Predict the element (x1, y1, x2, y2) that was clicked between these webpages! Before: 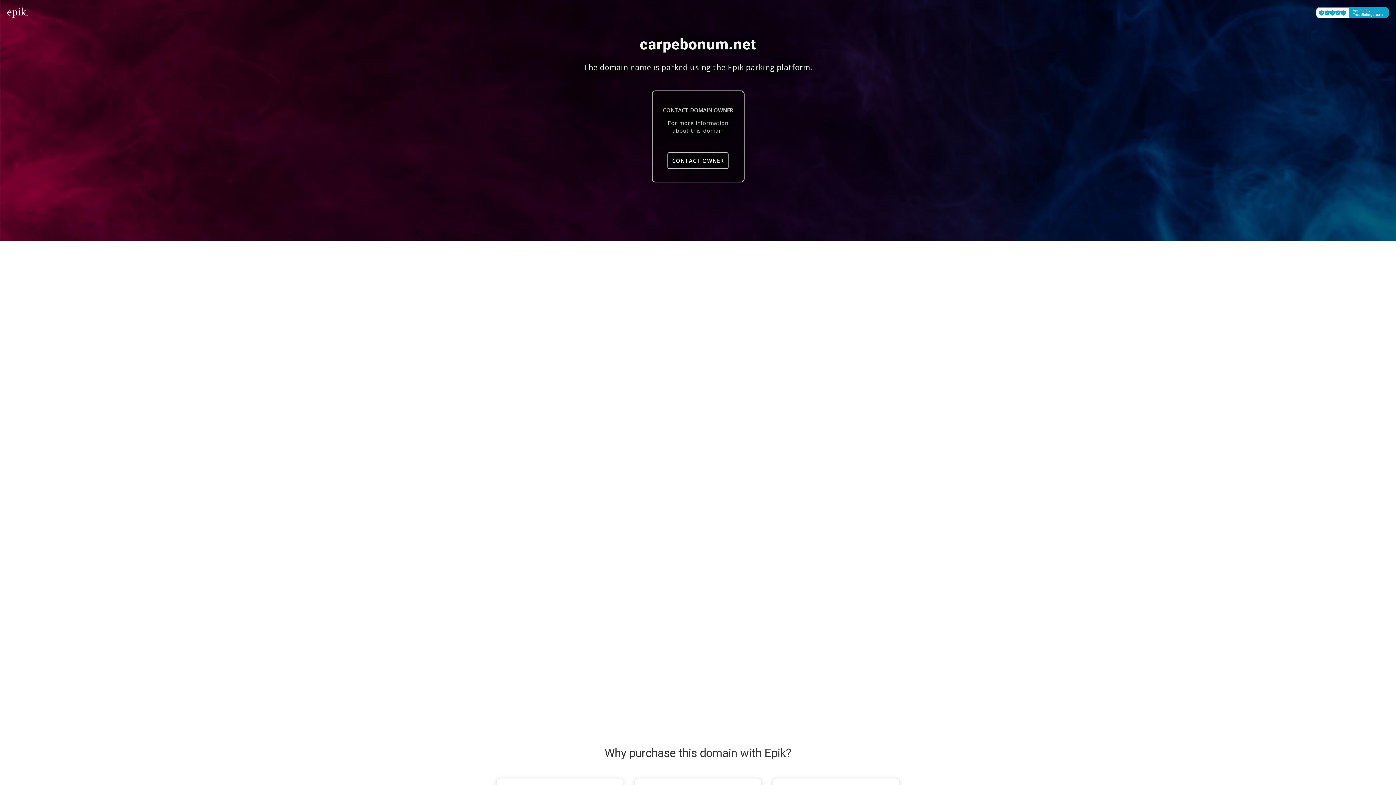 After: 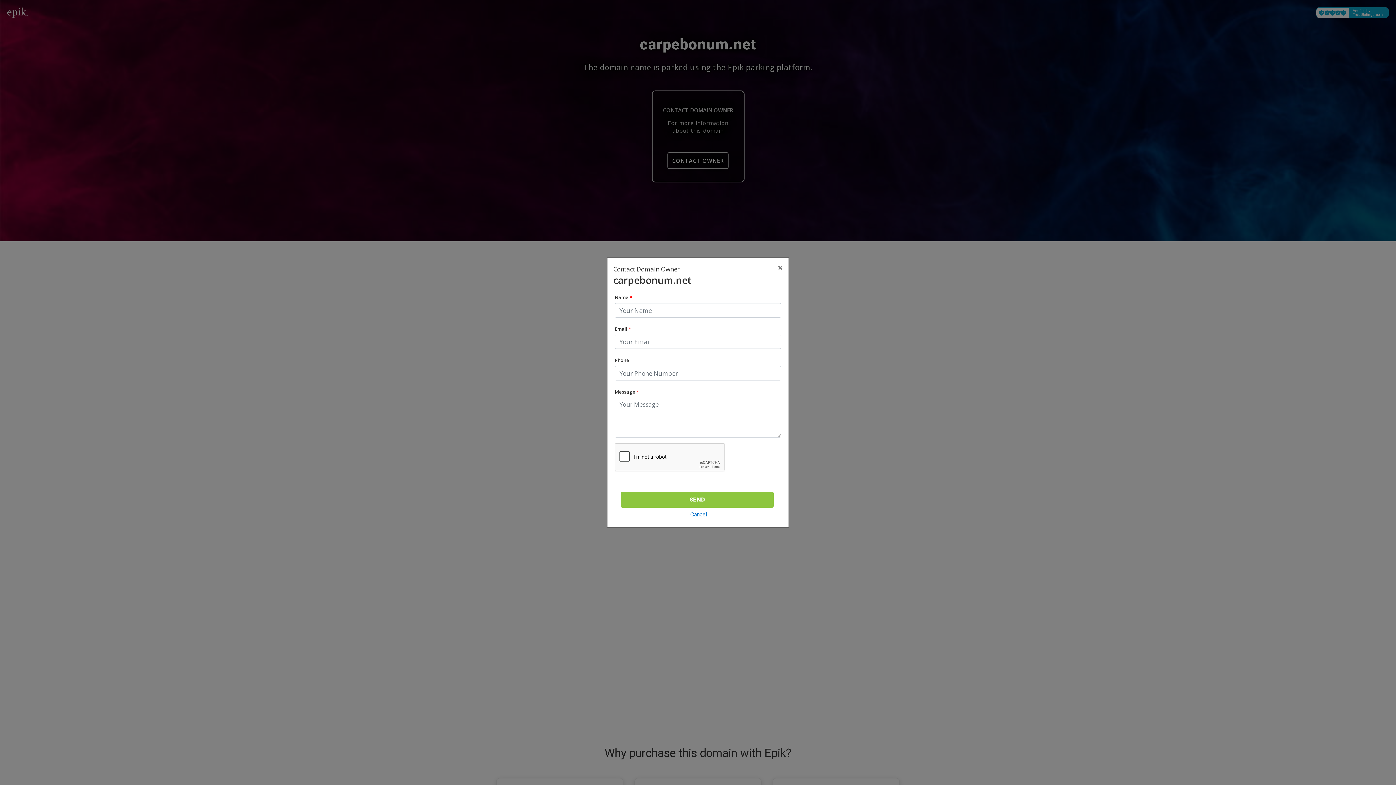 Action: label: CONTACT OWNER bbox: (667, 152, 728, 169)